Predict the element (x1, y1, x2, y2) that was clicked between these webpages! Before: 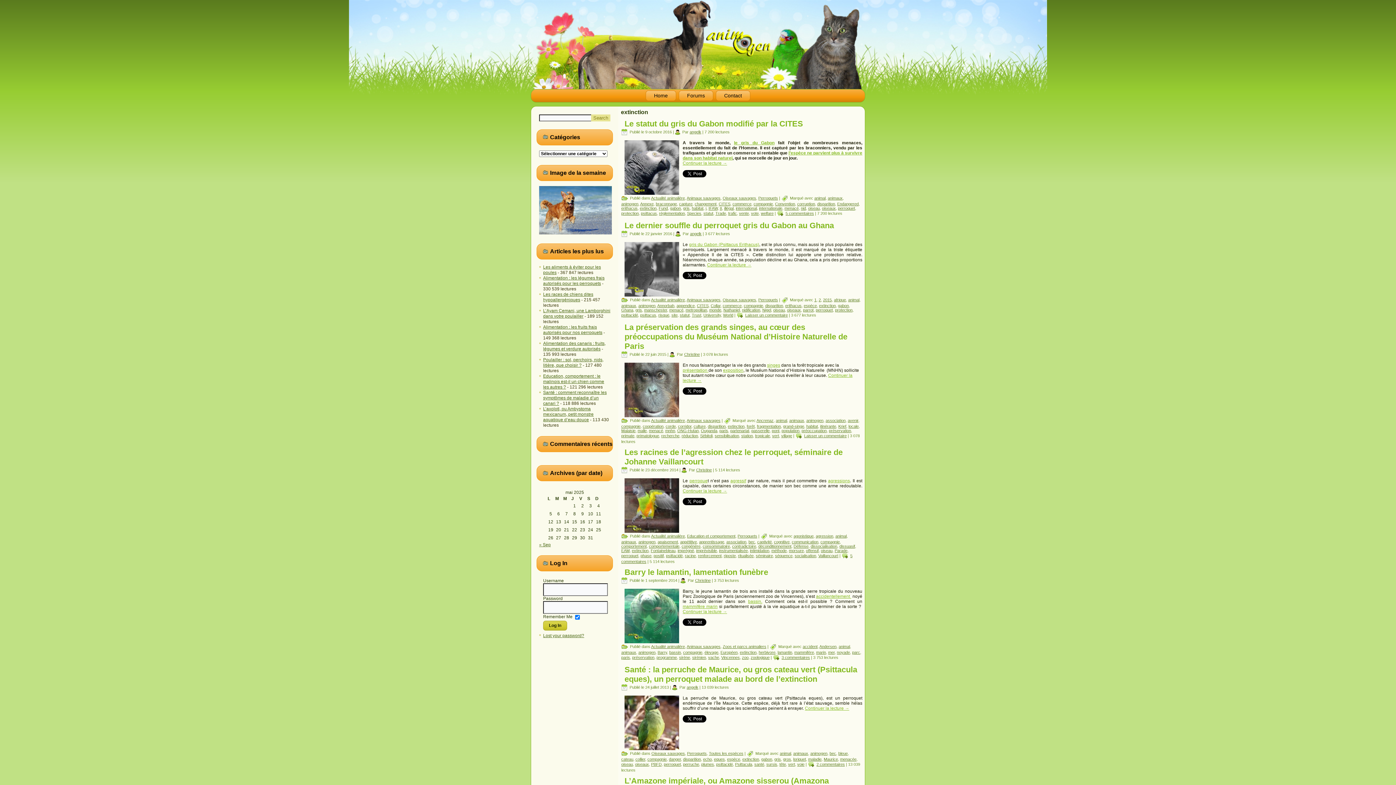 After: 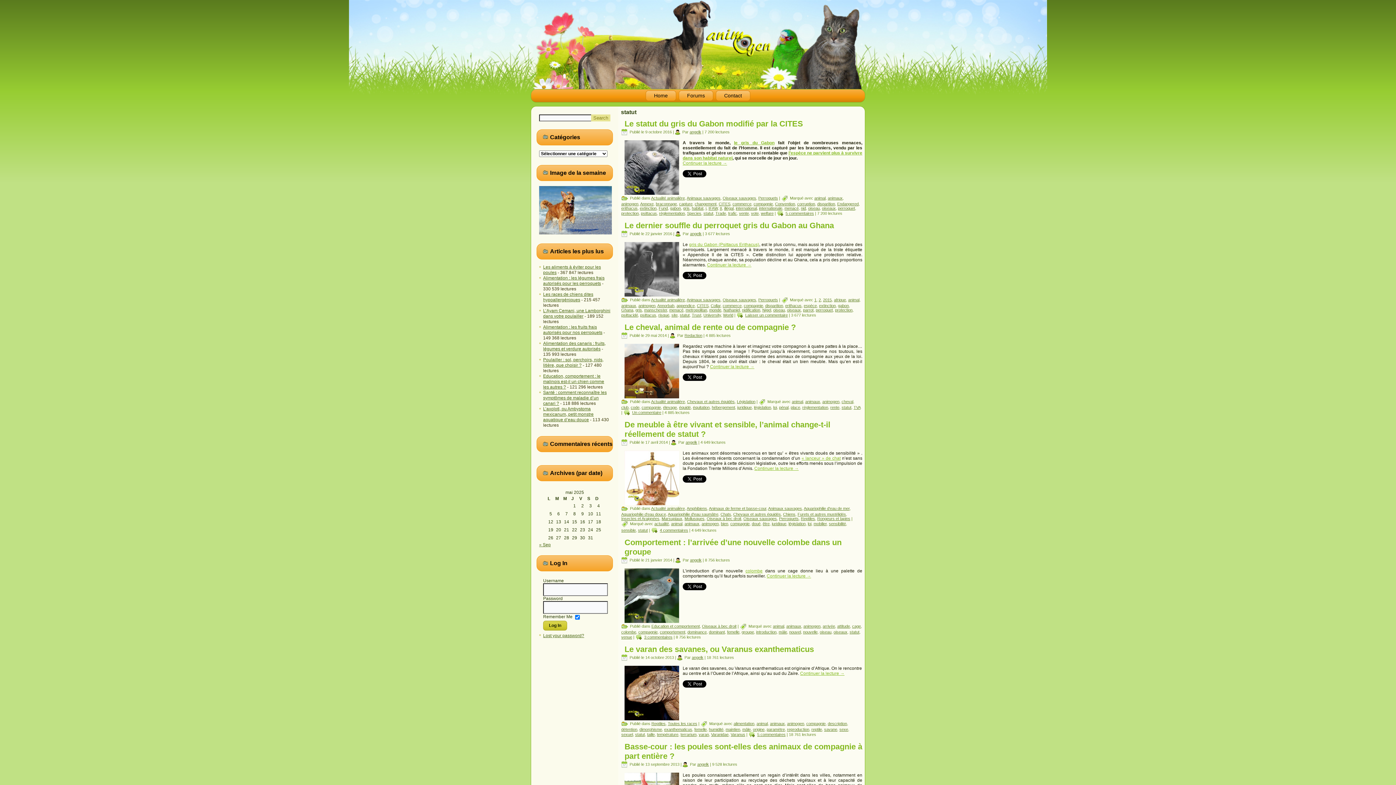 Action: bbox: (703, 211, 713, 215) label: statut